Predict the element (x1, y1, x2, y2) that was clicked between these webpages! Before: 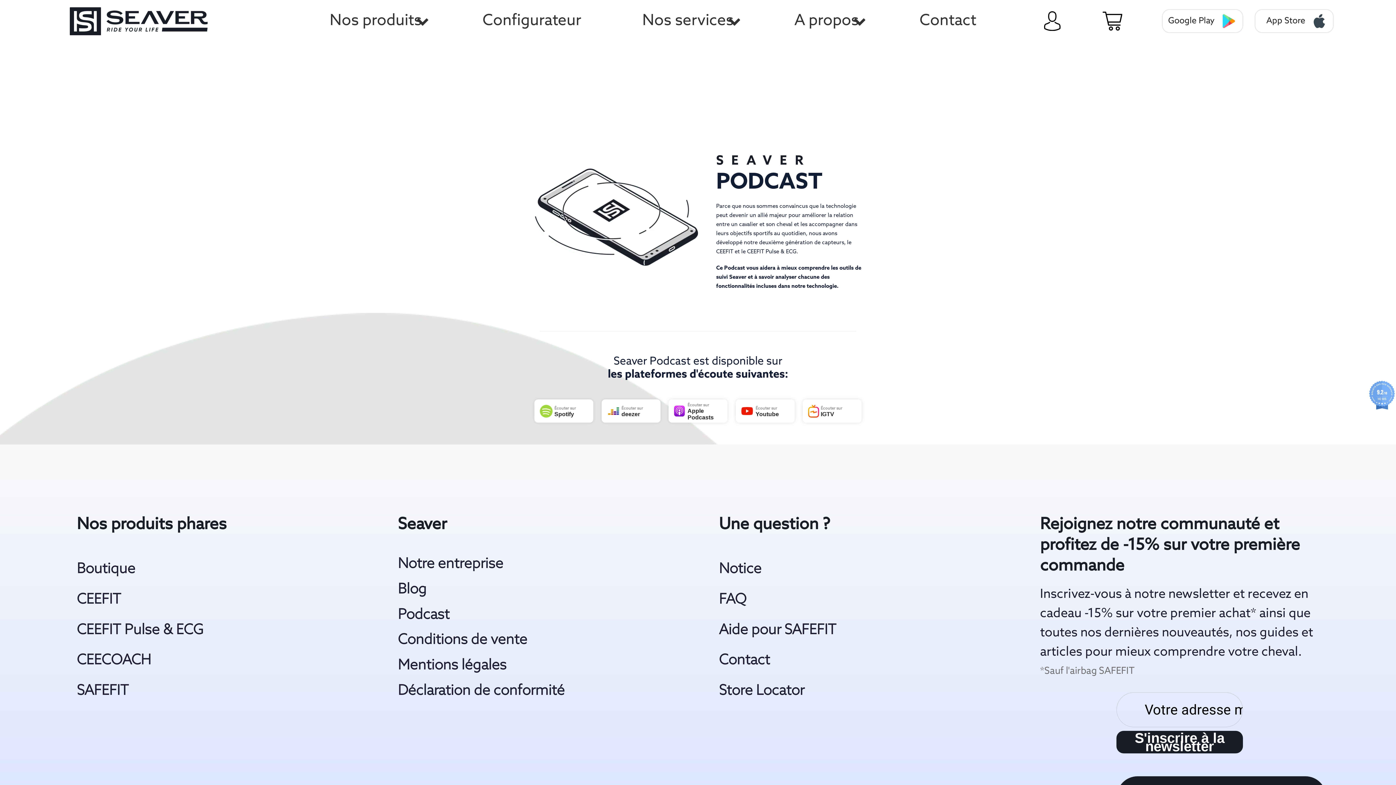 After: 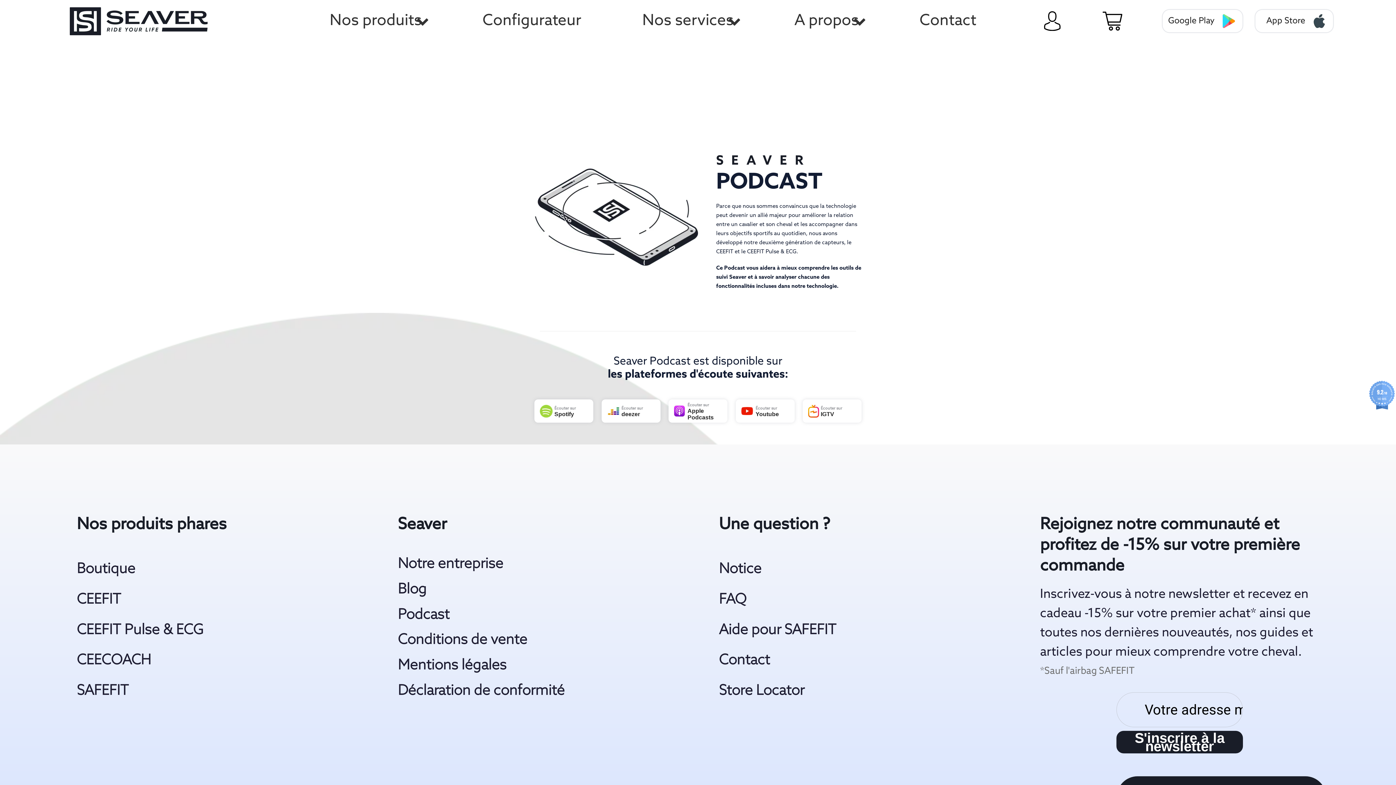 Action: bbox: (397, 687, 677, 696) label: Déclaration de conformité